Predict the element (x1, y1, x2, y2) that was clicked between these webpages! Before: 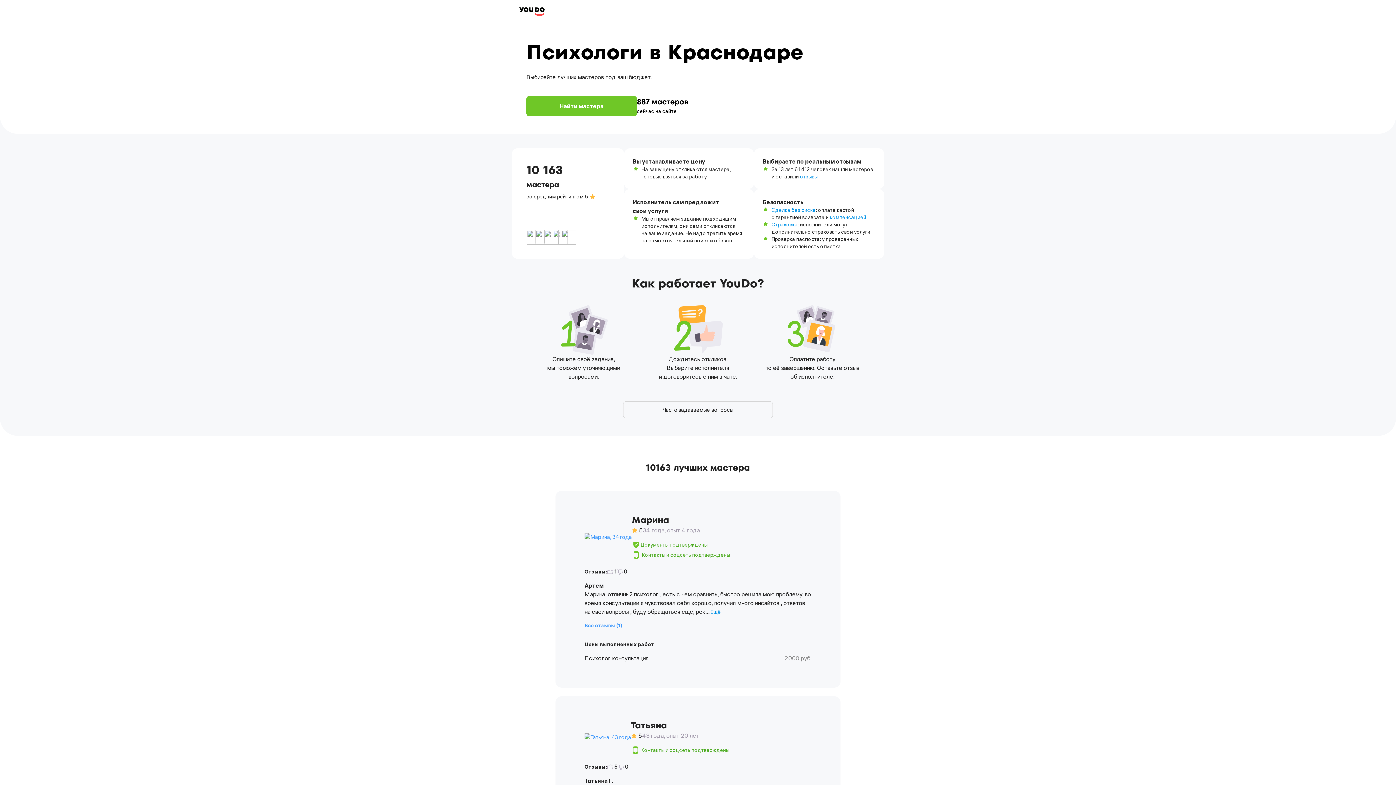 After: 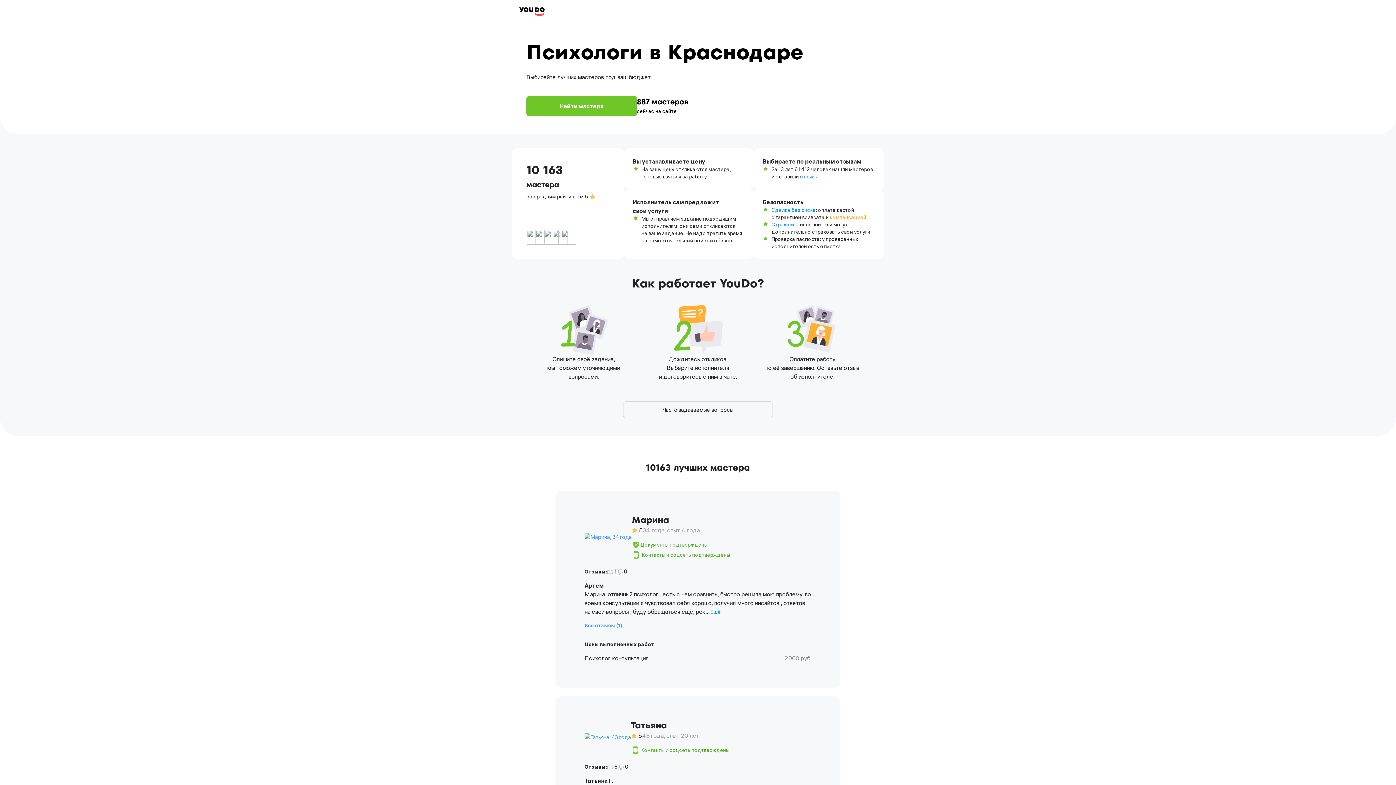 Action: bbox: (830, 214, 866, 221) label: компенсацией